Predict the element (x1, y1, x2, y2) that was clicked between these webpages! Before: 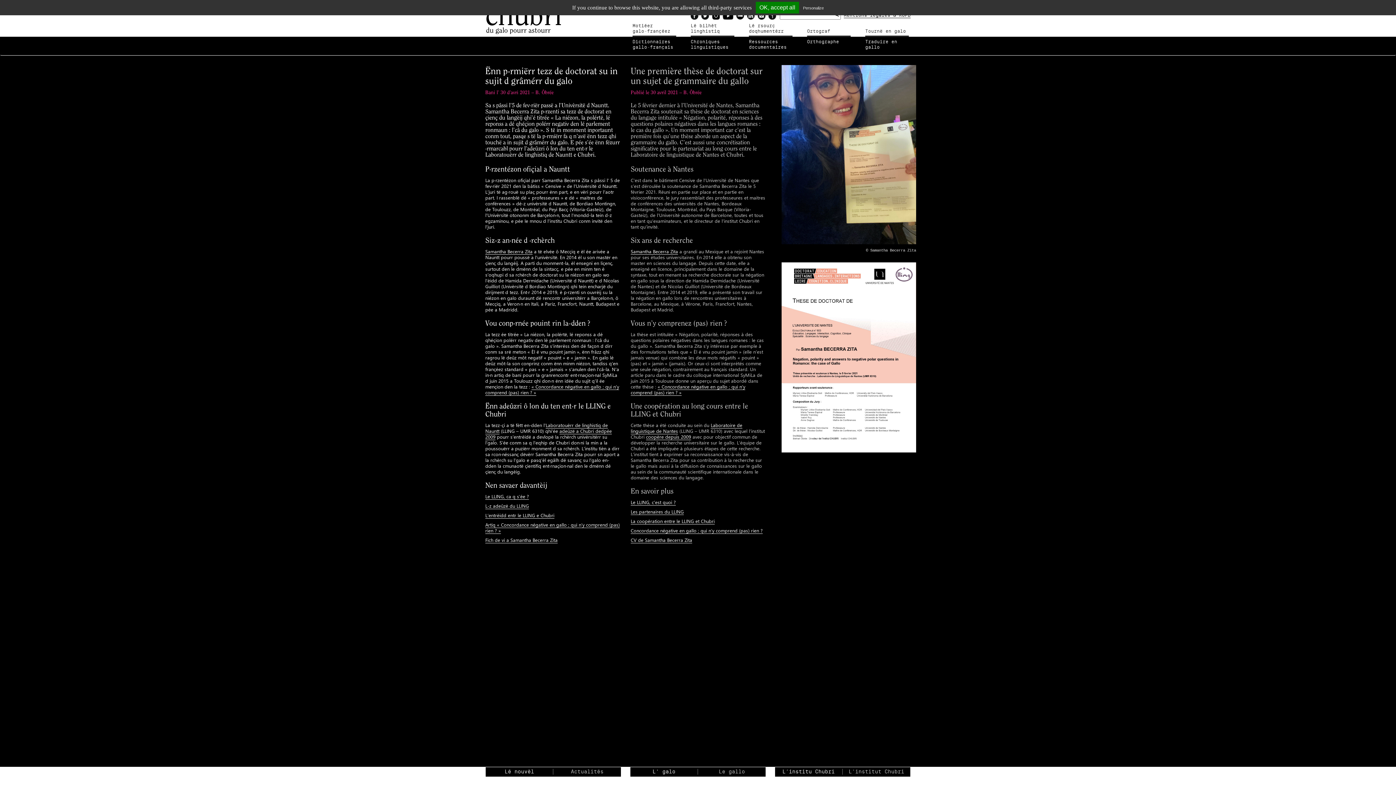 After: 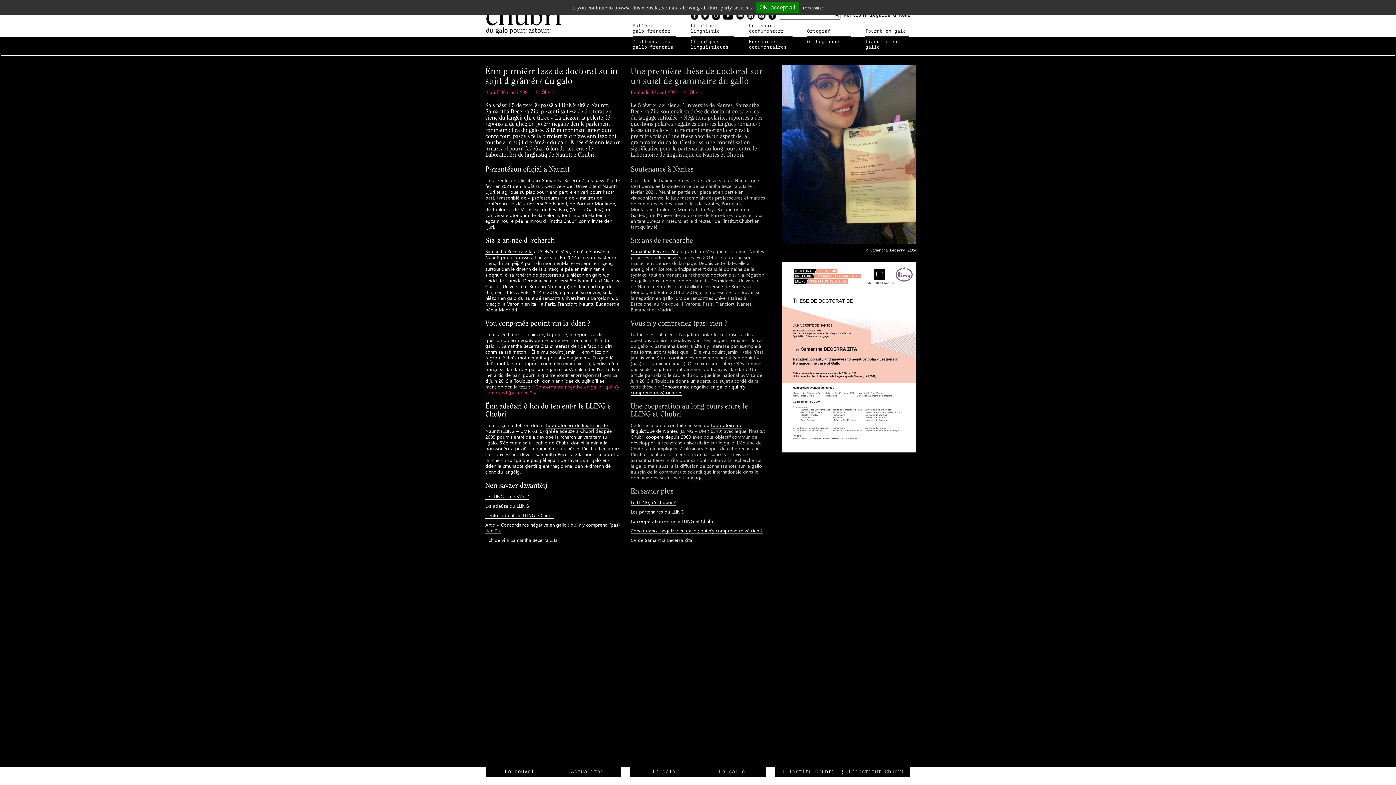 Action: bbox: (485, 383, 619, 396) label: « Concordance négative en gallo ; qui n’y comprend (pas) rien ? »